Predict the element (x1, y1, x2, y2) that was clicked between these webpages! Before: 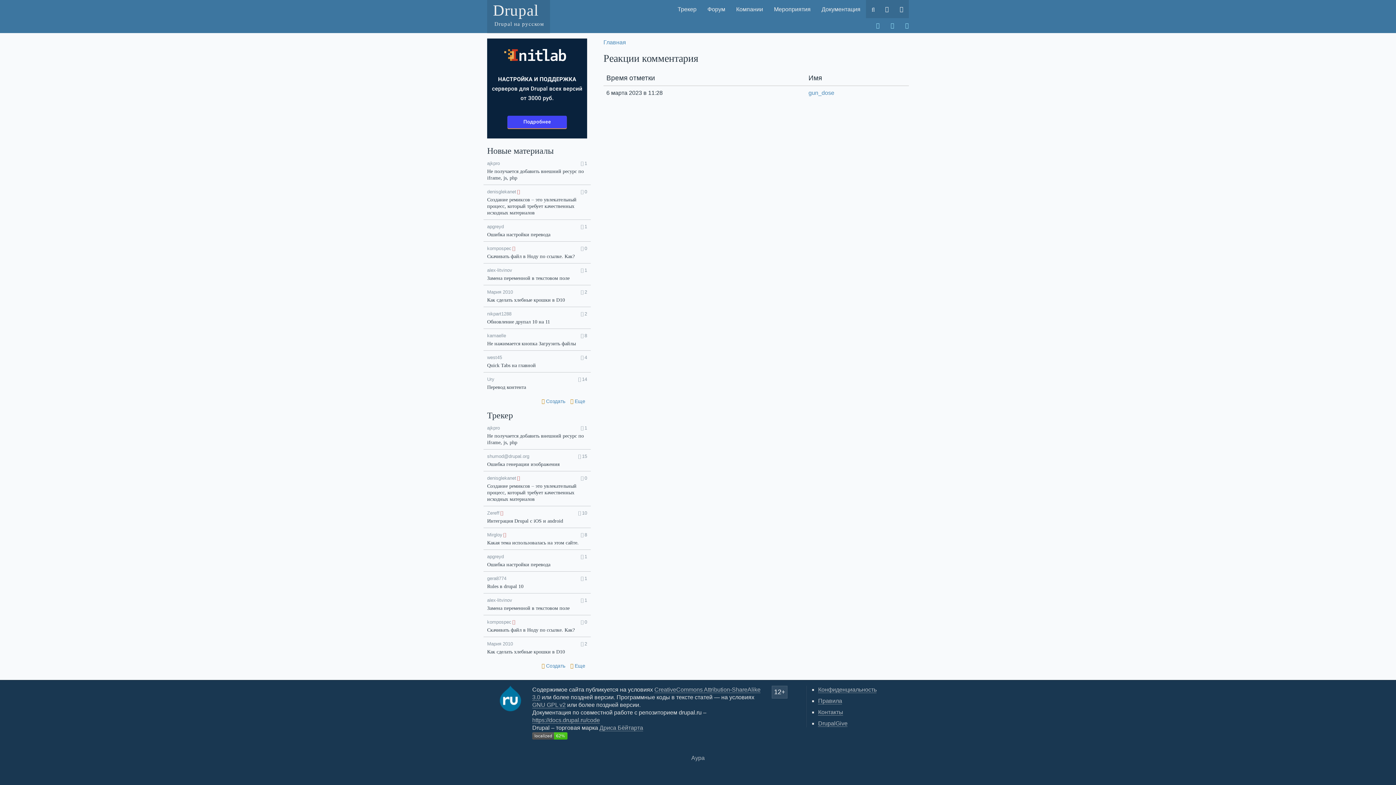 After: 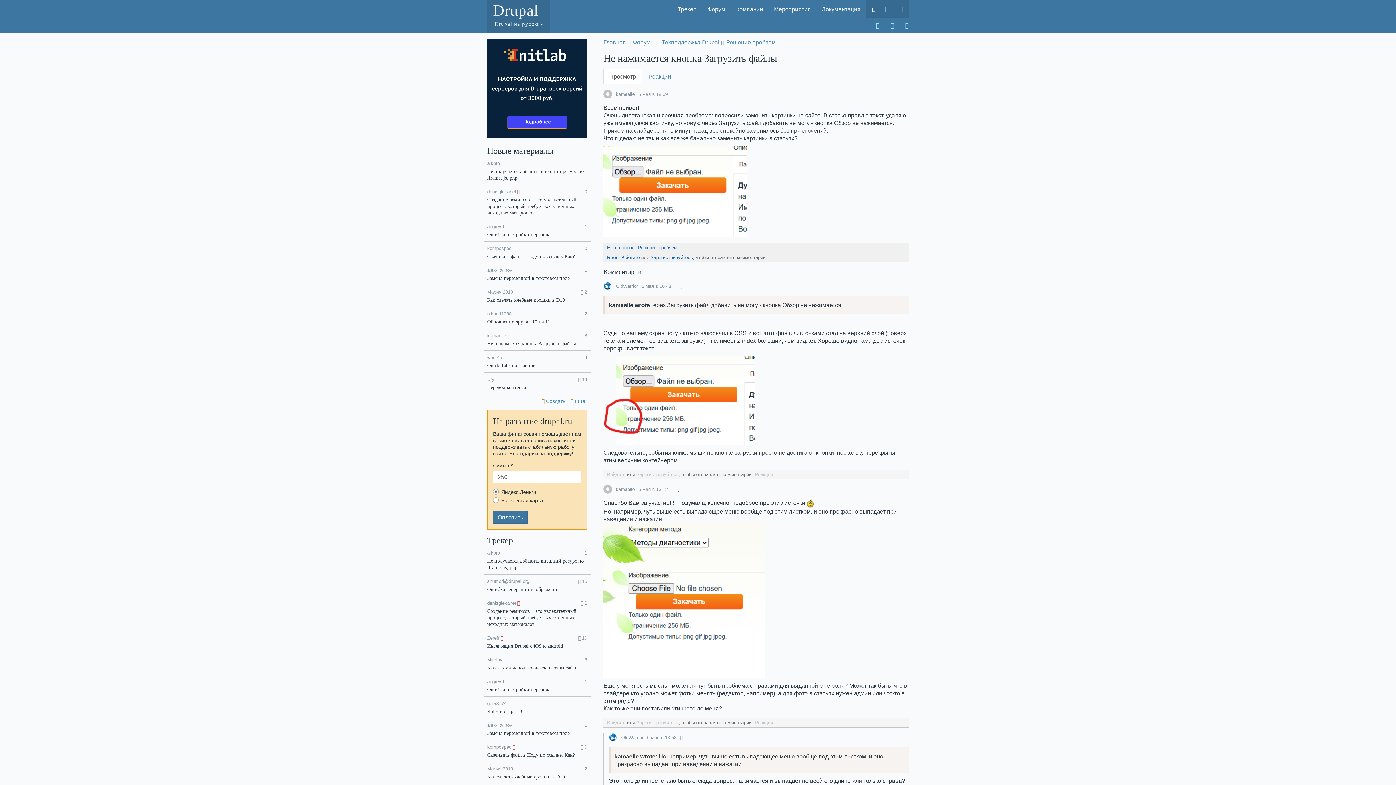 Action: bbox: (487, 341, 576, 346) label: Не нажимается кнопка Загрузить файлы